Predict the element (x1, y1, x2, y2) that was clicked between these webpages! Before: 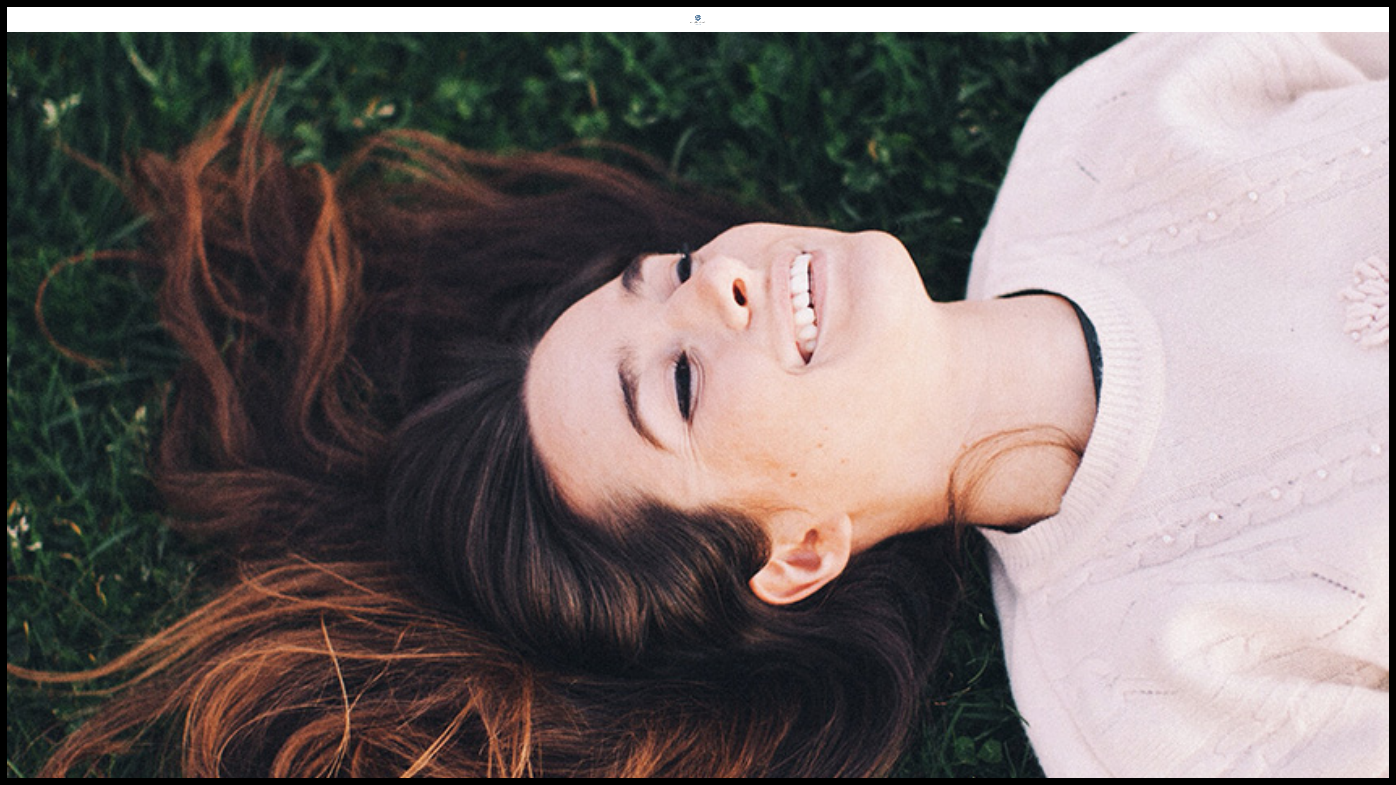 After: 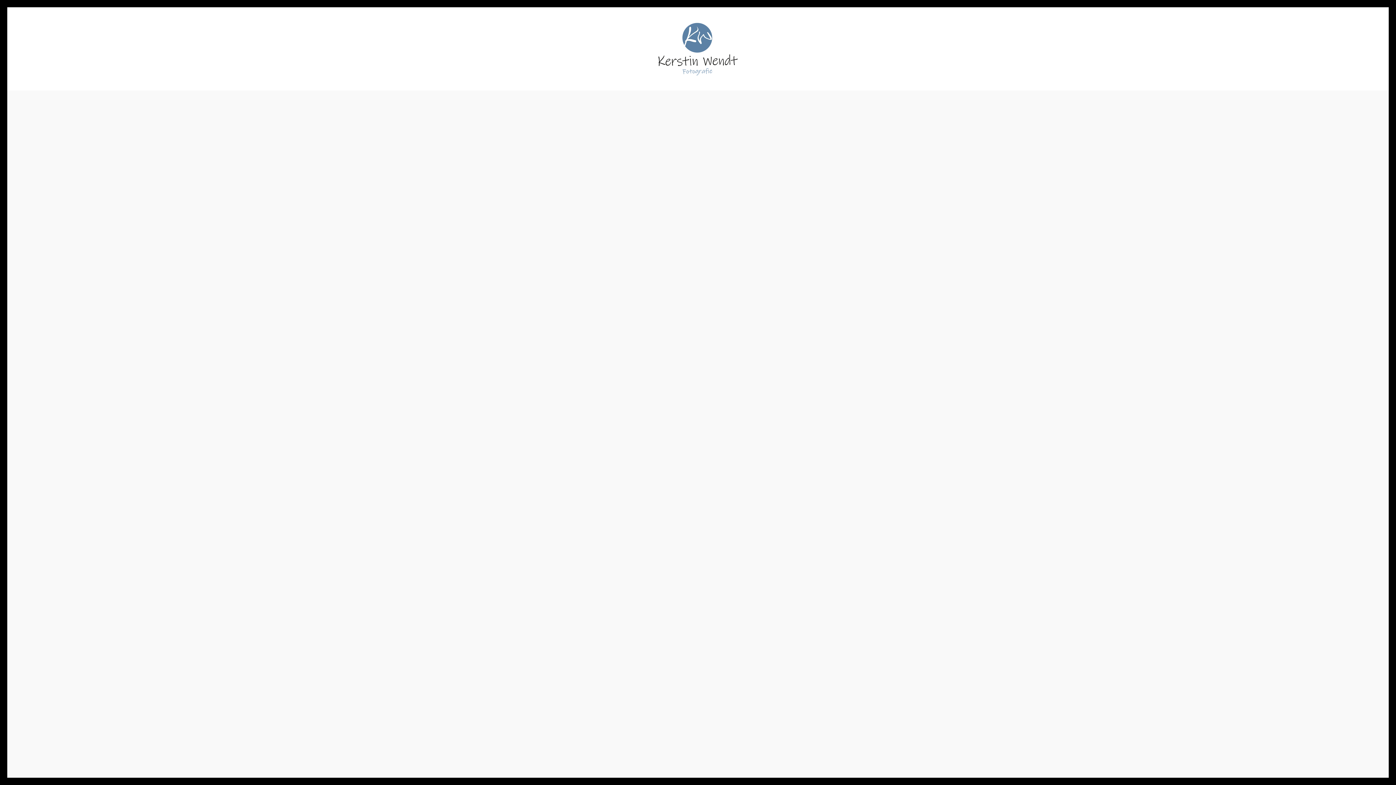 Action: bbox: (687, 14, 709, 25)